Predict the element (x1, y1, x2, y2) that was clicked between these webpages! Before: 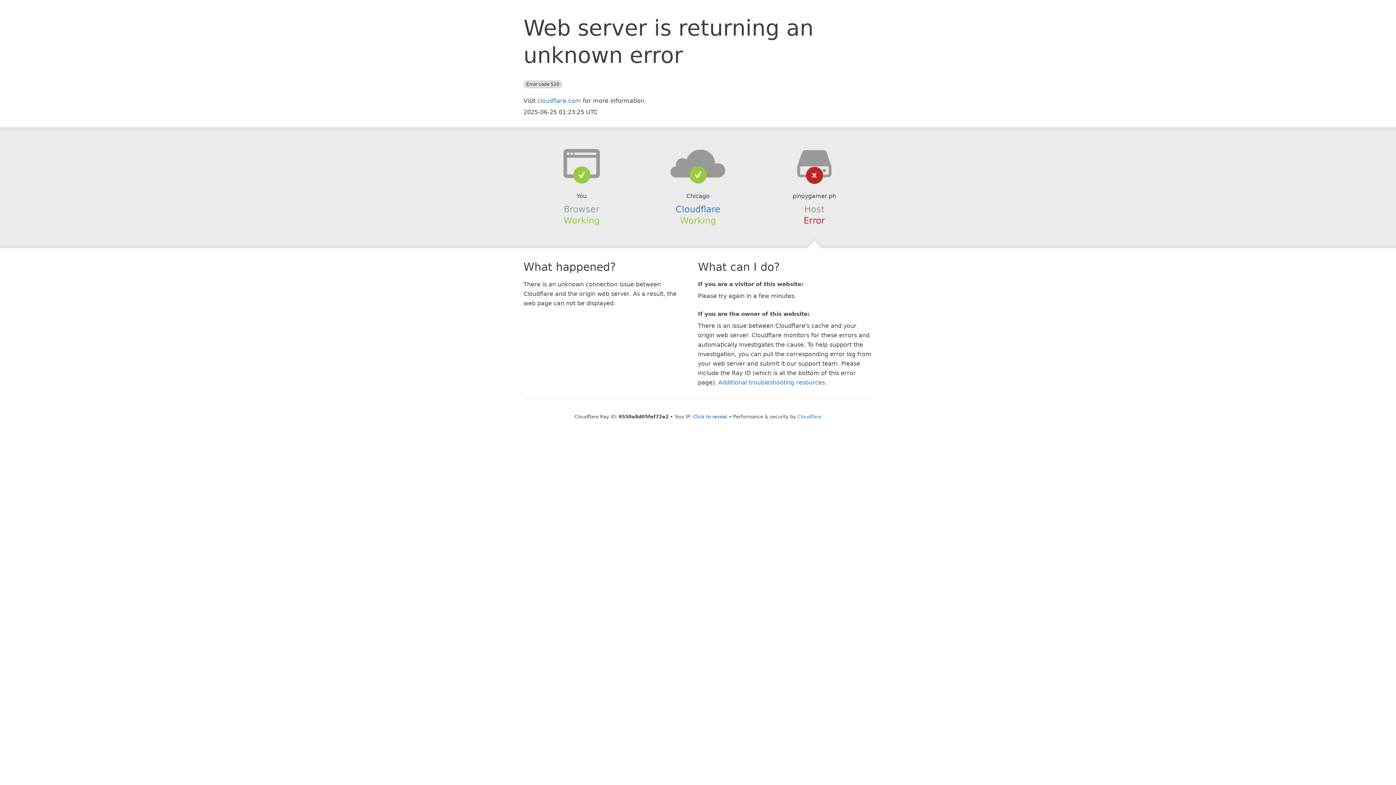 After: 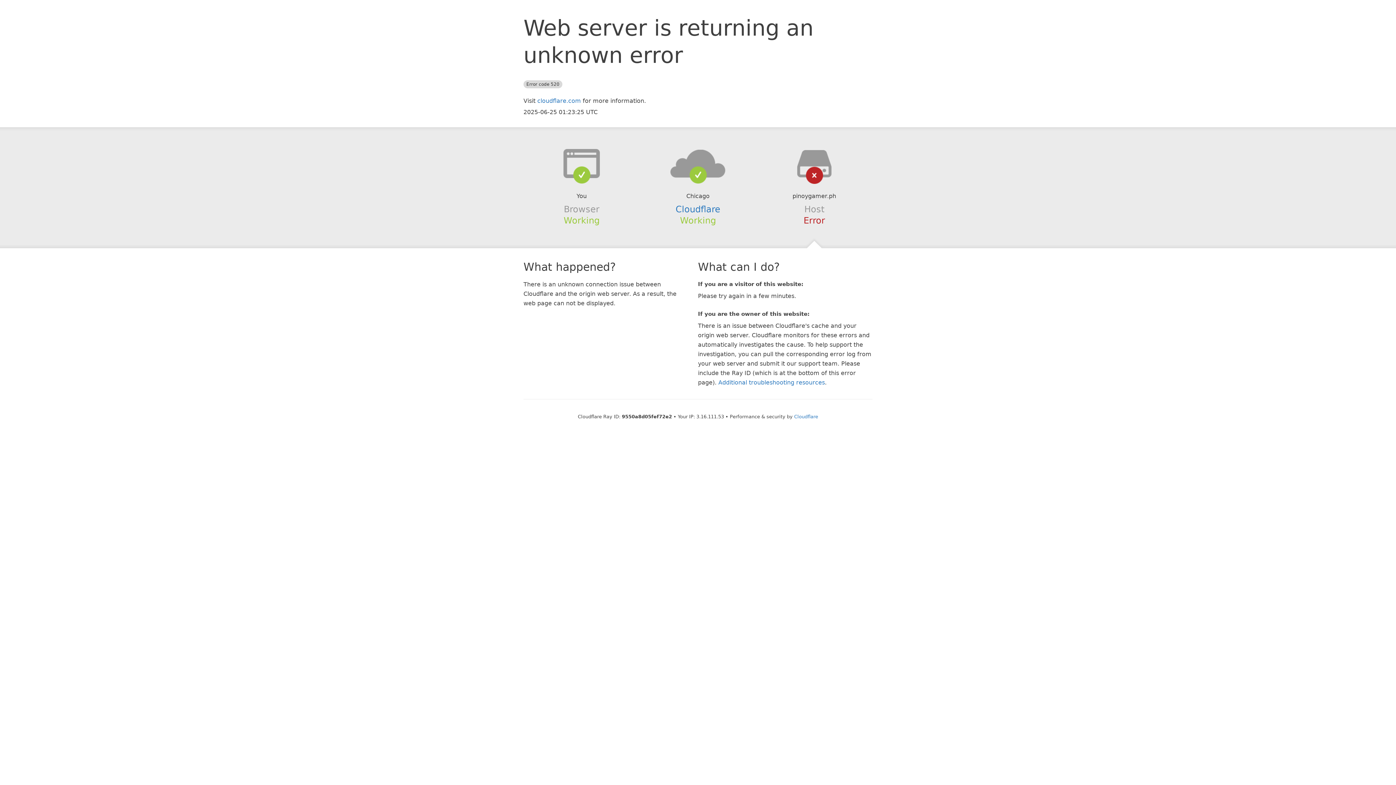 Action: bbox: (693, 414, 727, 419) label: Click to reveal